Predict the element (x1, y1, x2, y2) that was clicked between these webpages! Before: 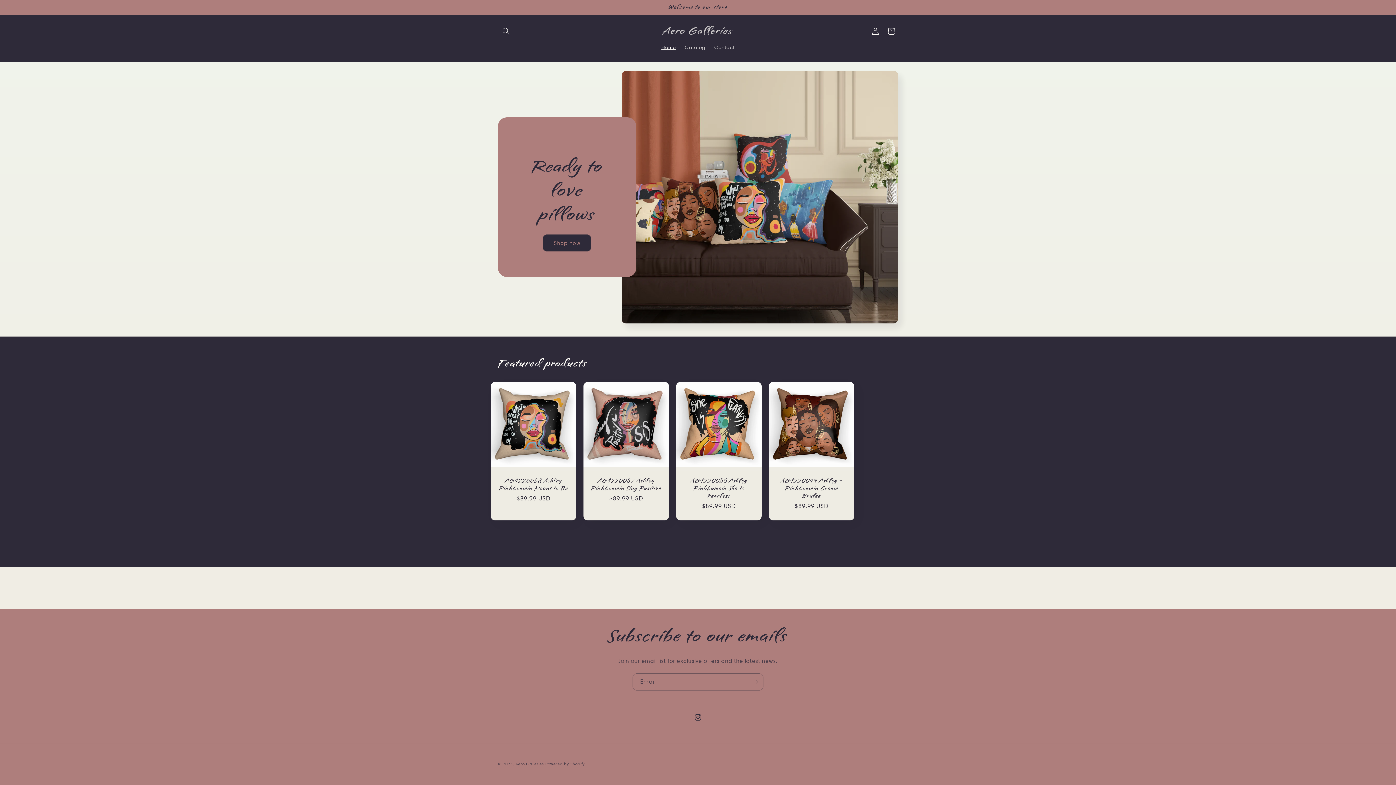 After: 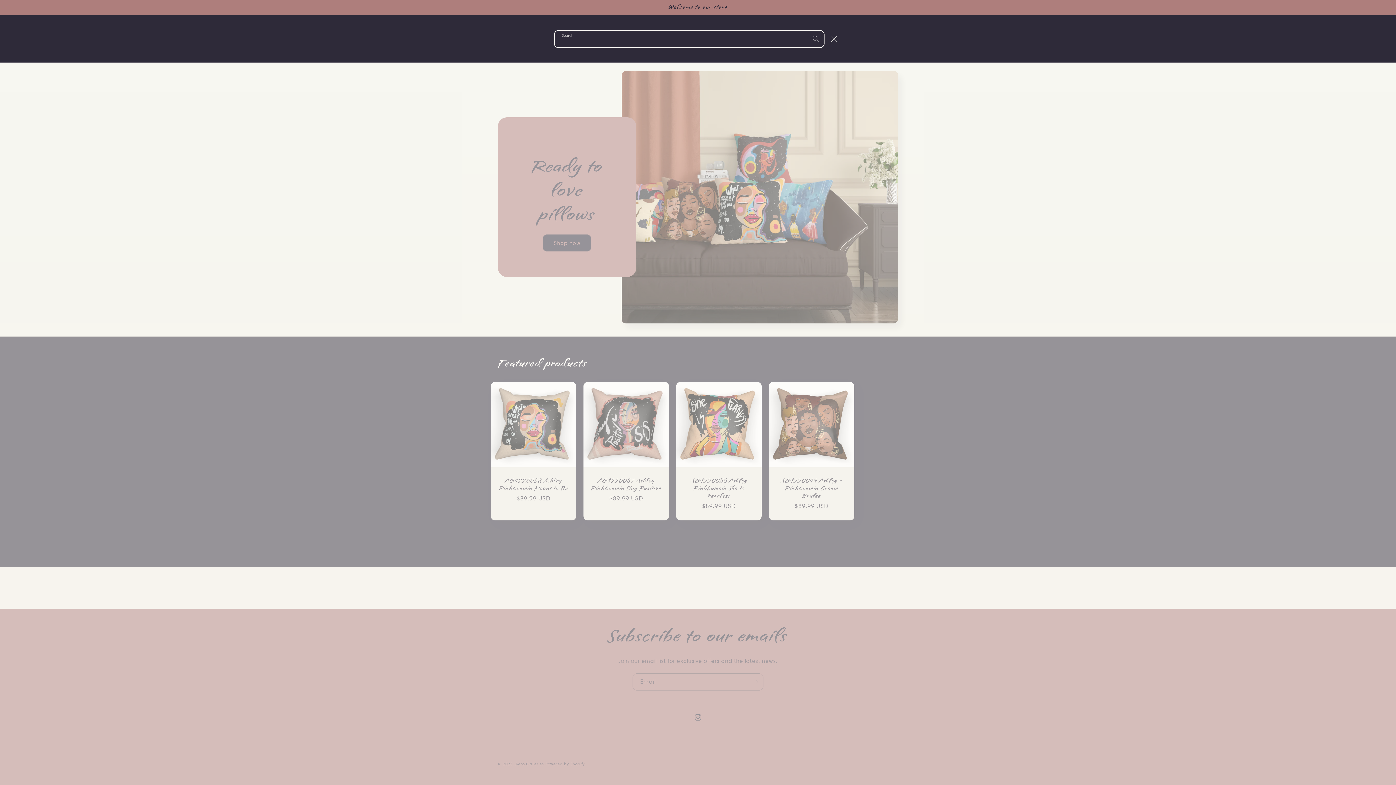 Action: label: Search bbox: (498, 23, 514, 39)